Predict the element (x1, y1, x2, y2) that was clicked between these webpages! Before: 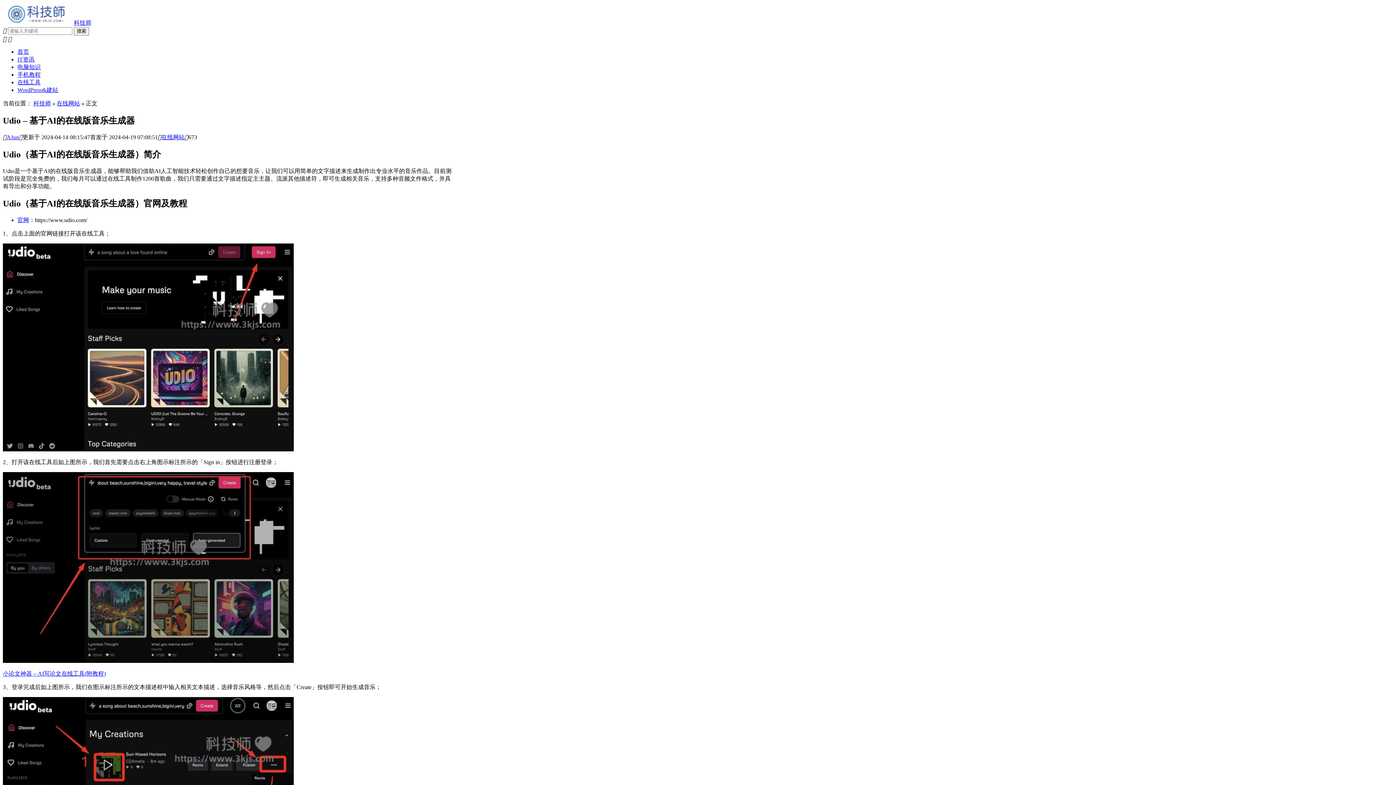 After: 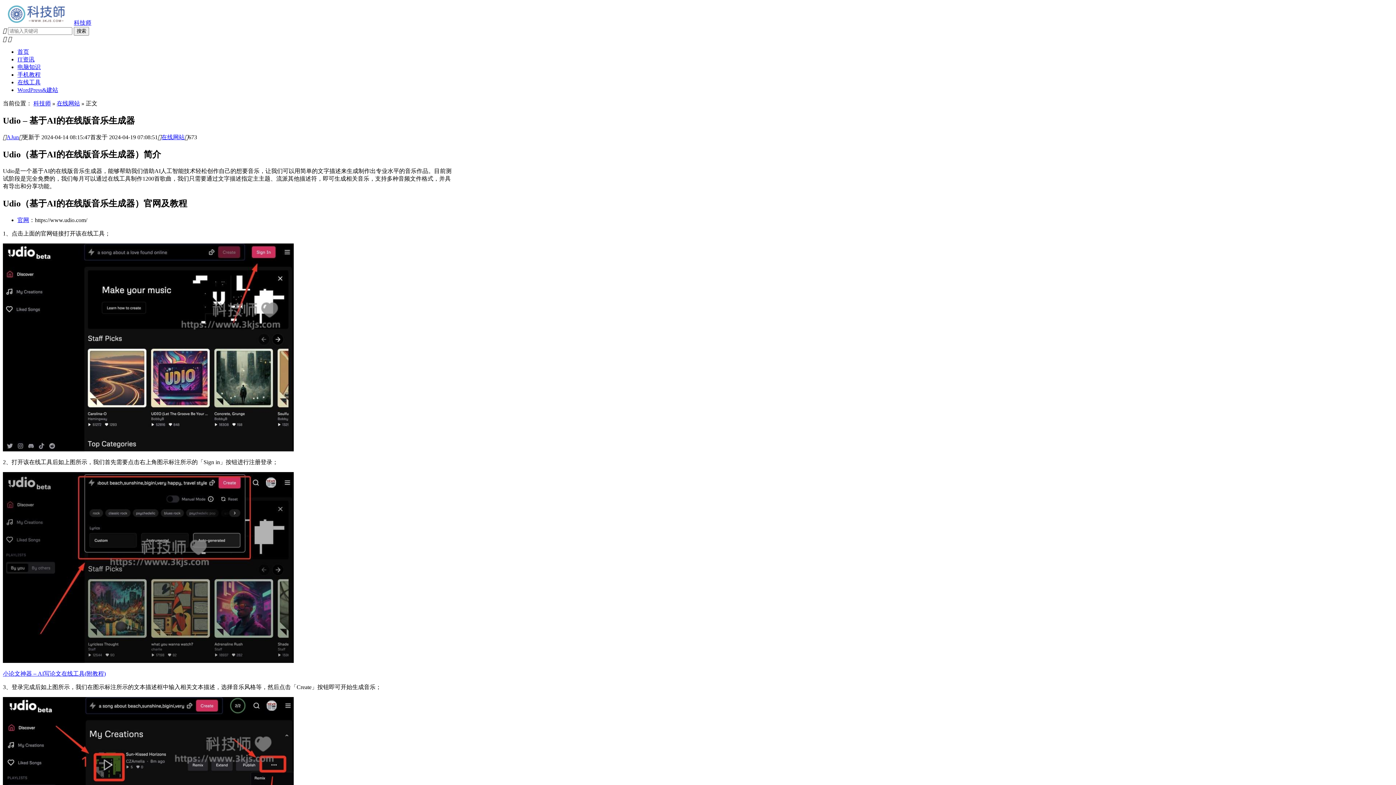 Action: label: 官网 bbox: (17, 216, 29, 223)